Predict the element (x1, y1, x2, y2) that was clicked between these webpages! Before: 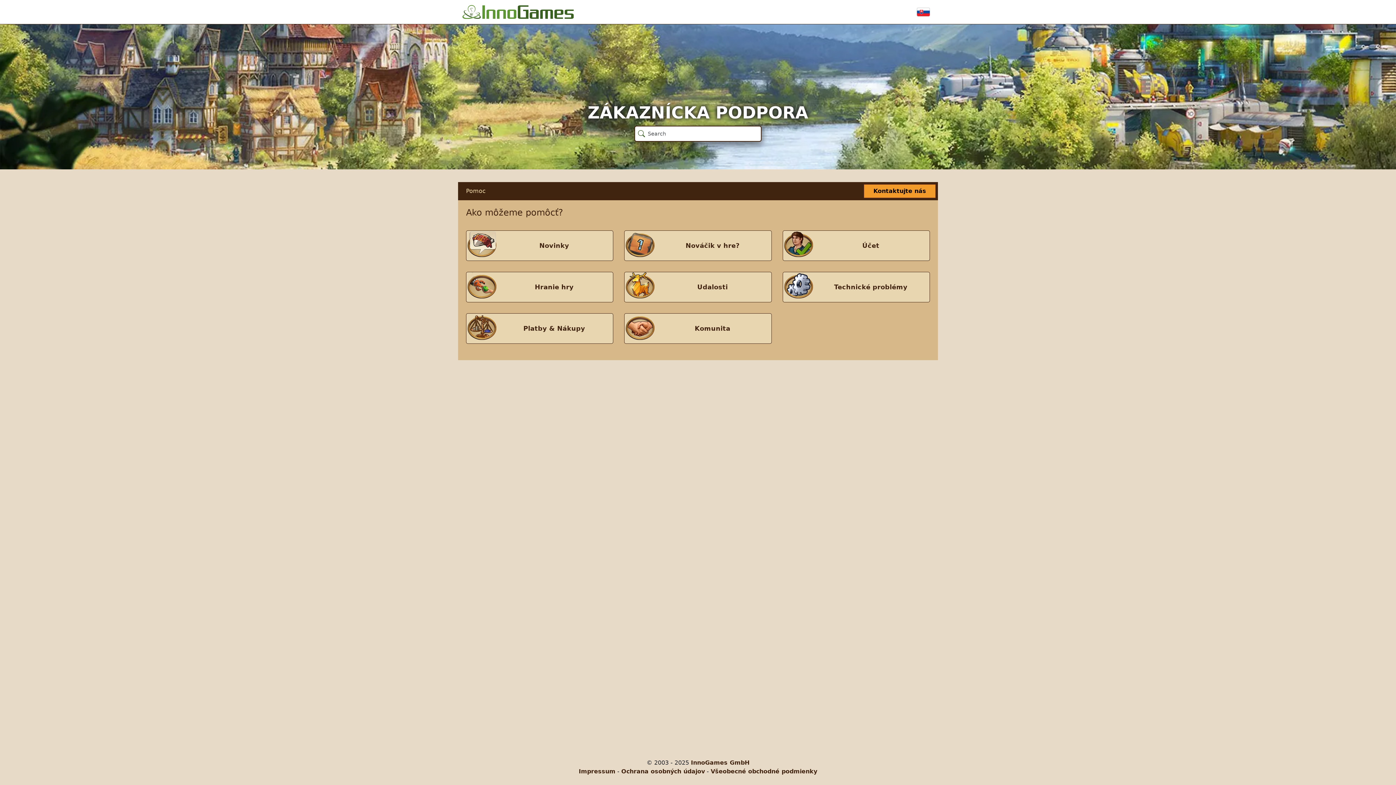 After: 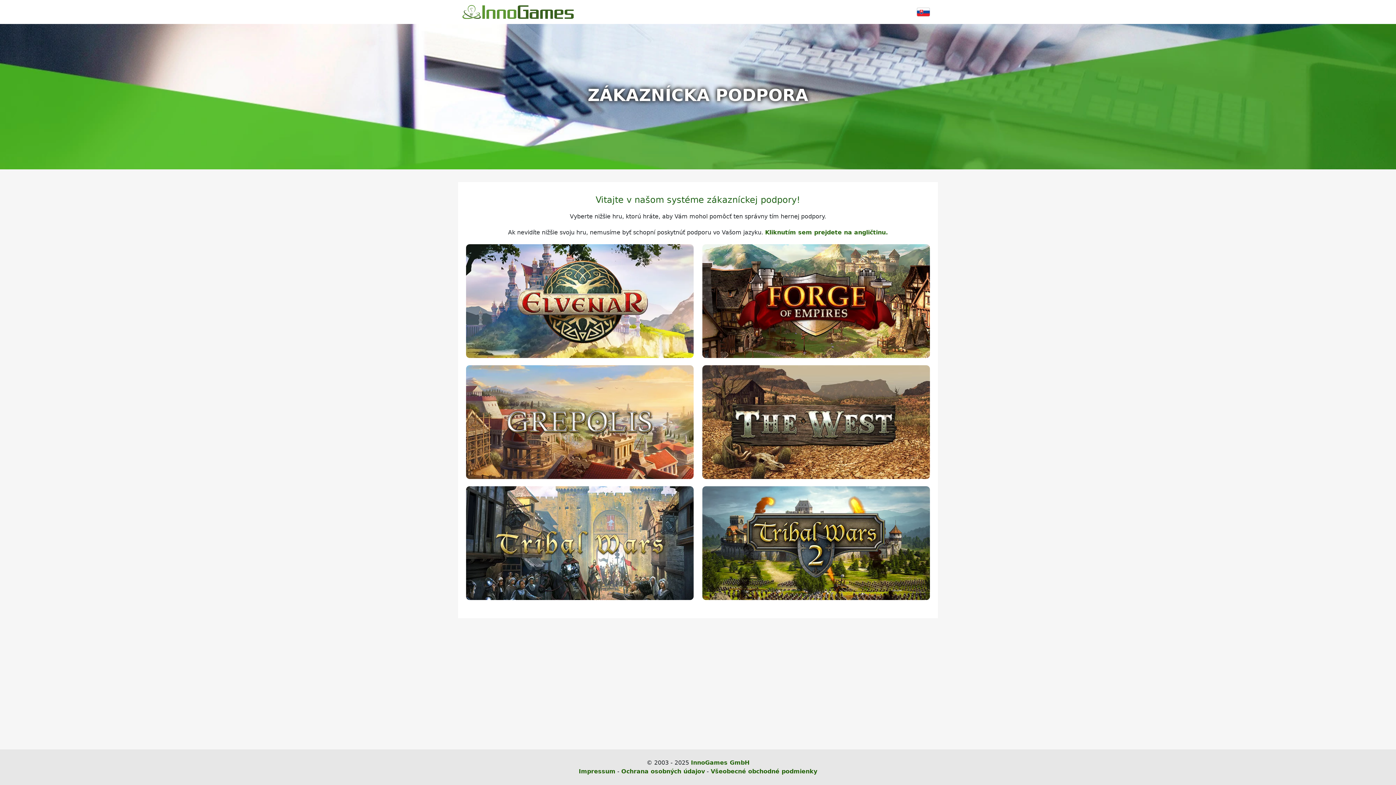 Action: bbox: (462, 8, 573, 15)